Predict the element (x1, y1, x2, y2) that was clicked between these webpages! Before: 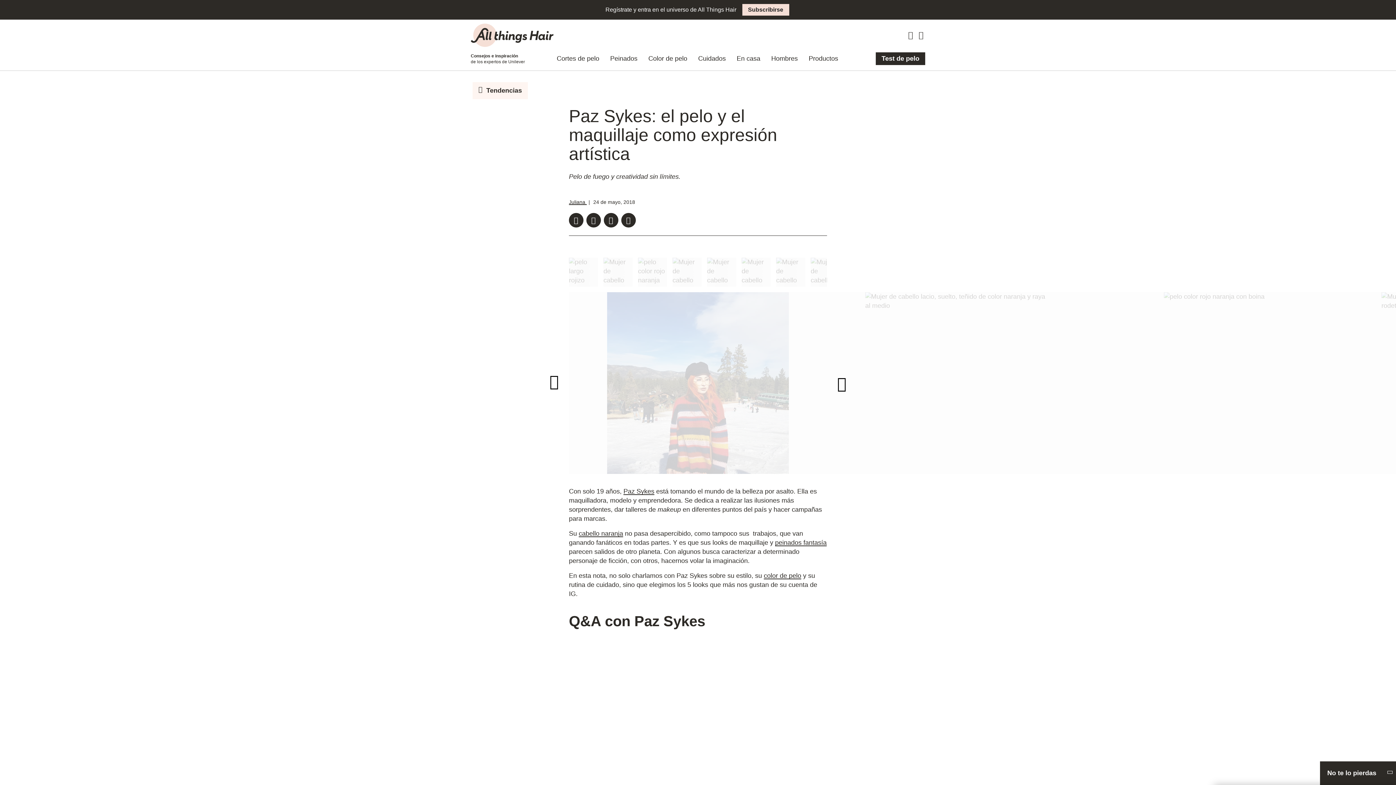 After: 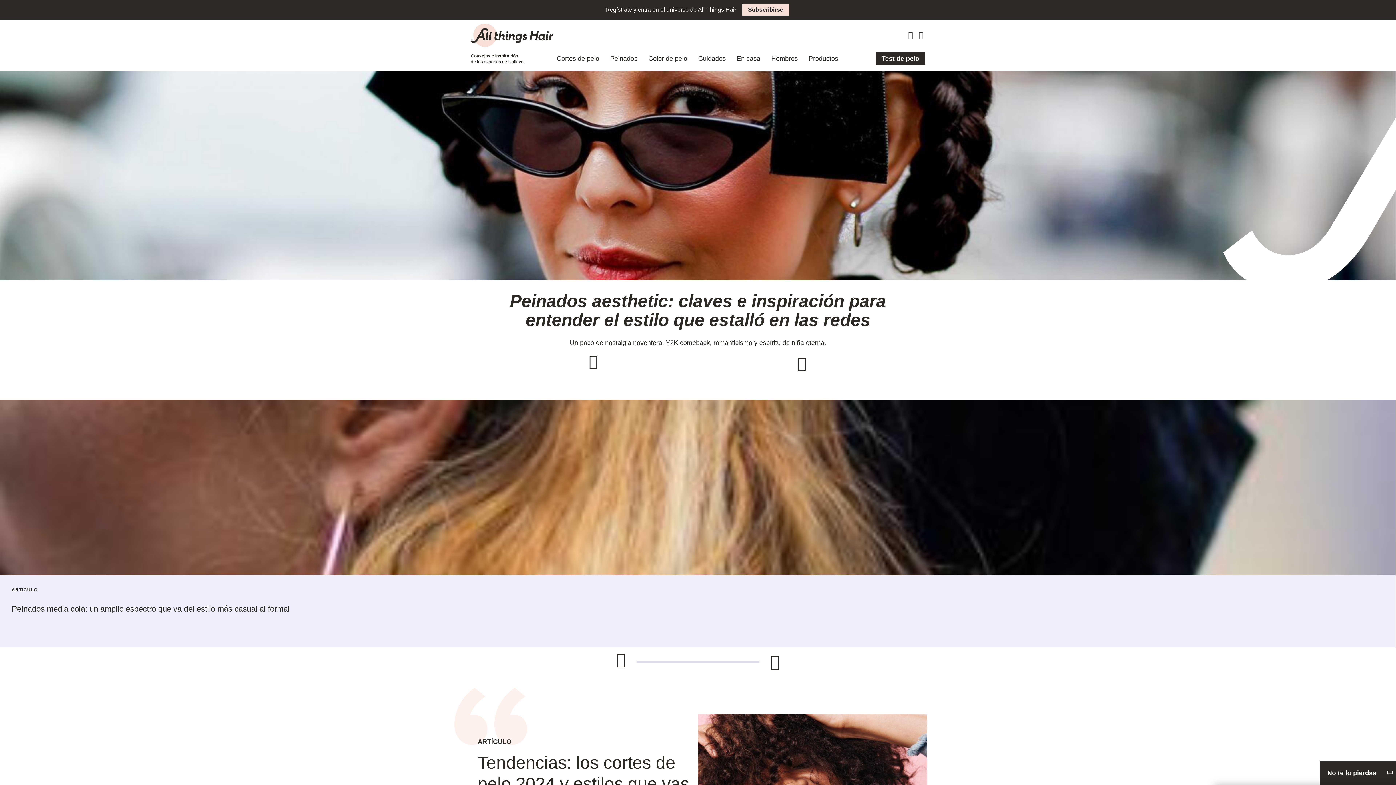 Action: bbox: (470, 23, 554, 46) label: Ir a la página de inicio de All Things Hair